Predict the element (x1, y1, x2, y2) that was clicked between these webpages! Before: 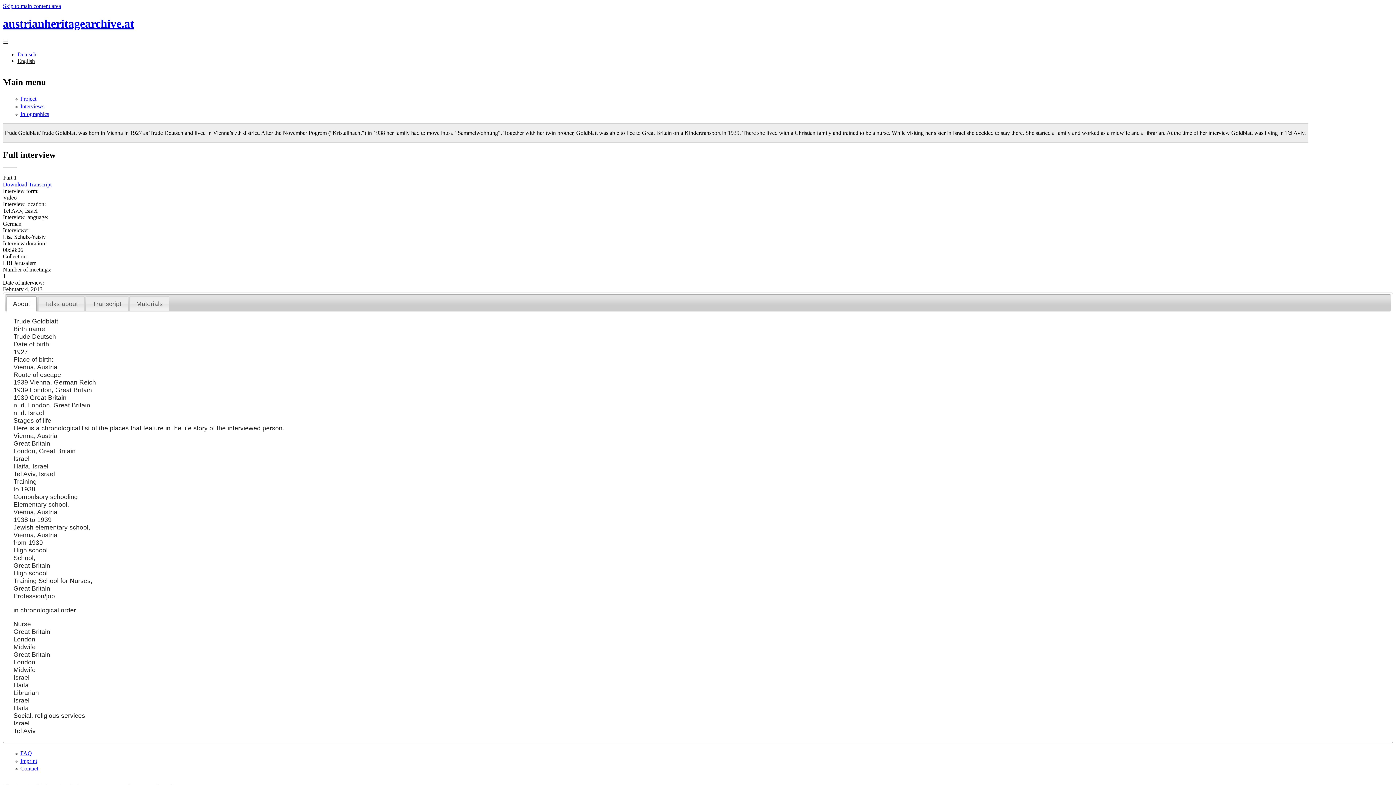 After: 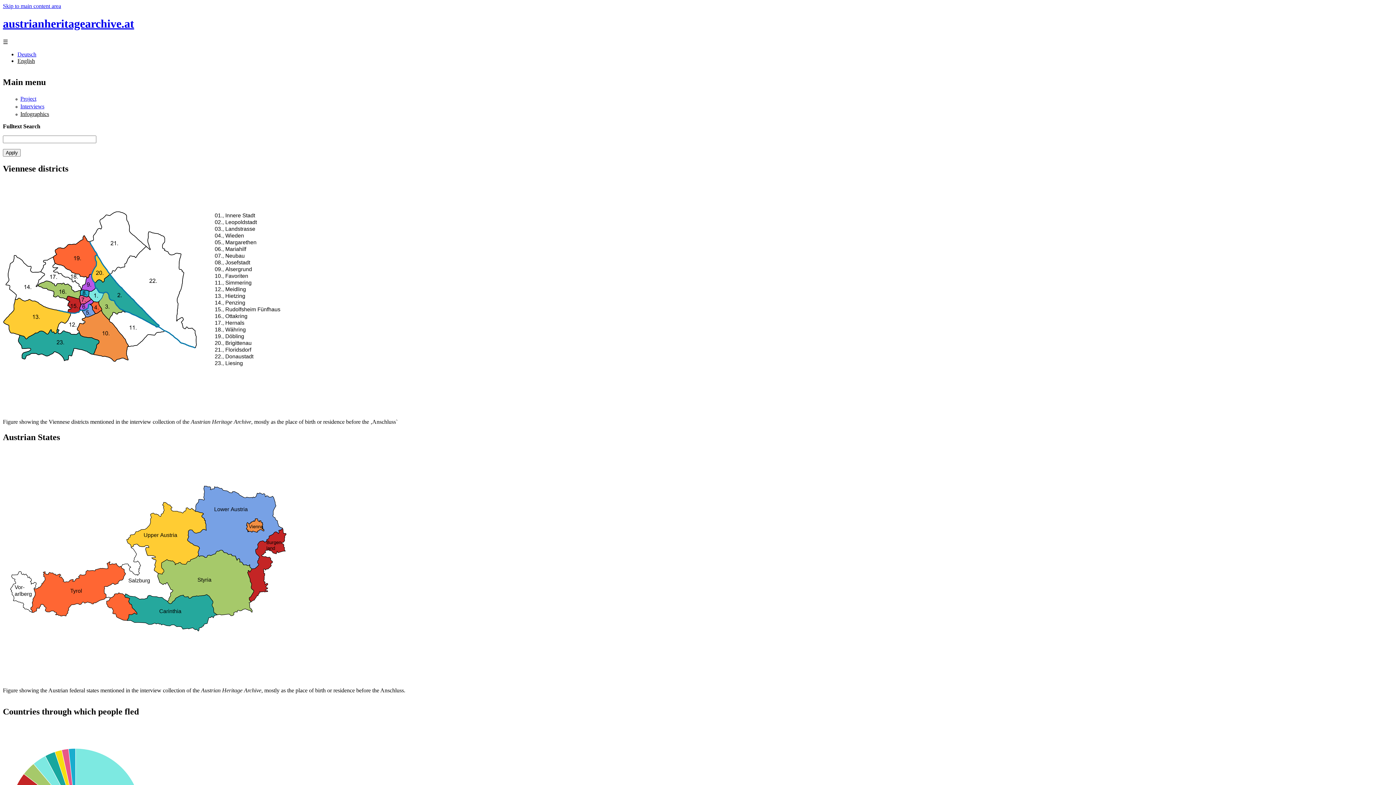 Action: bbox: (20, 111, 49, 117) label: Infographics